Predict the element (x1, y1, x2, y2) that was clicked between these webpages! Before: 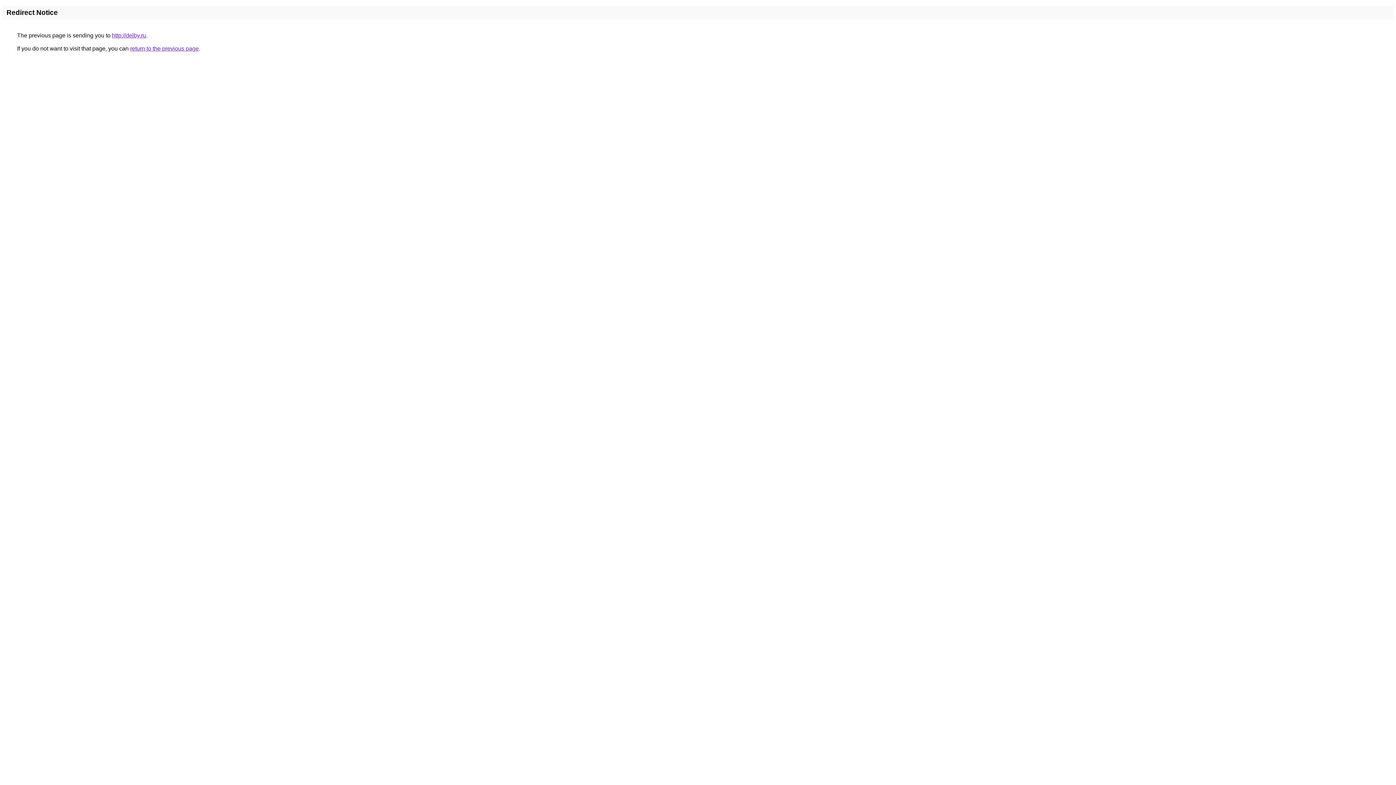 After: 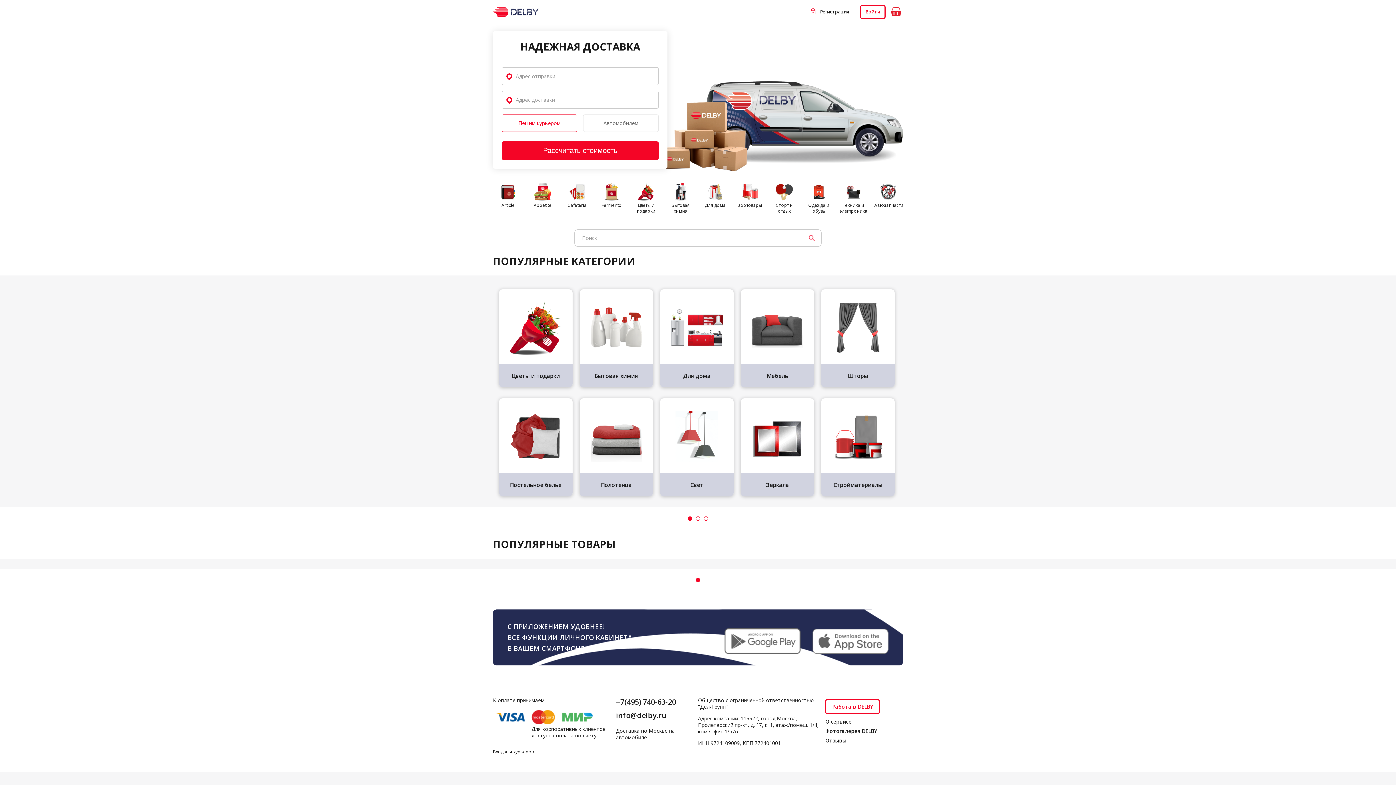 Action: bbox: (112, 32, 146, 38) label: http://delby.ru